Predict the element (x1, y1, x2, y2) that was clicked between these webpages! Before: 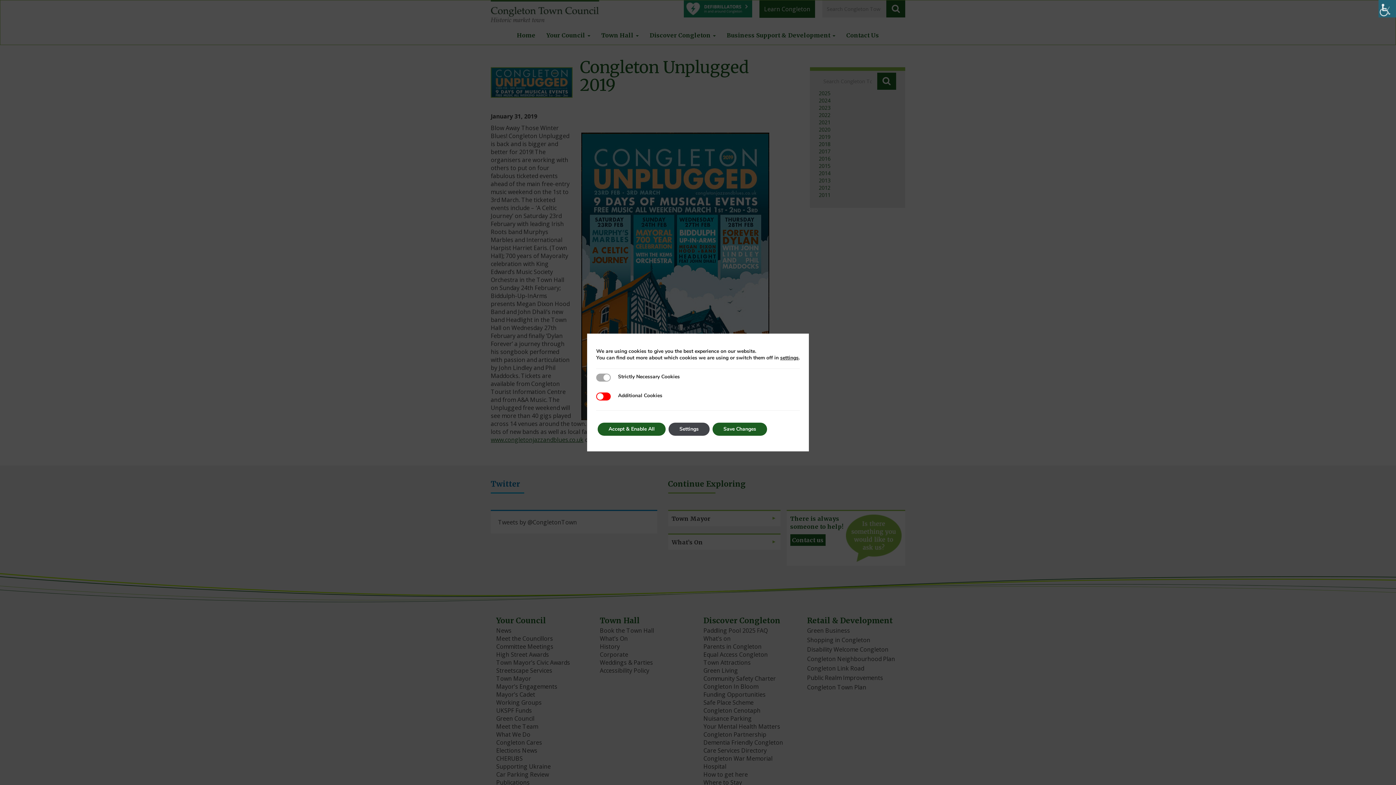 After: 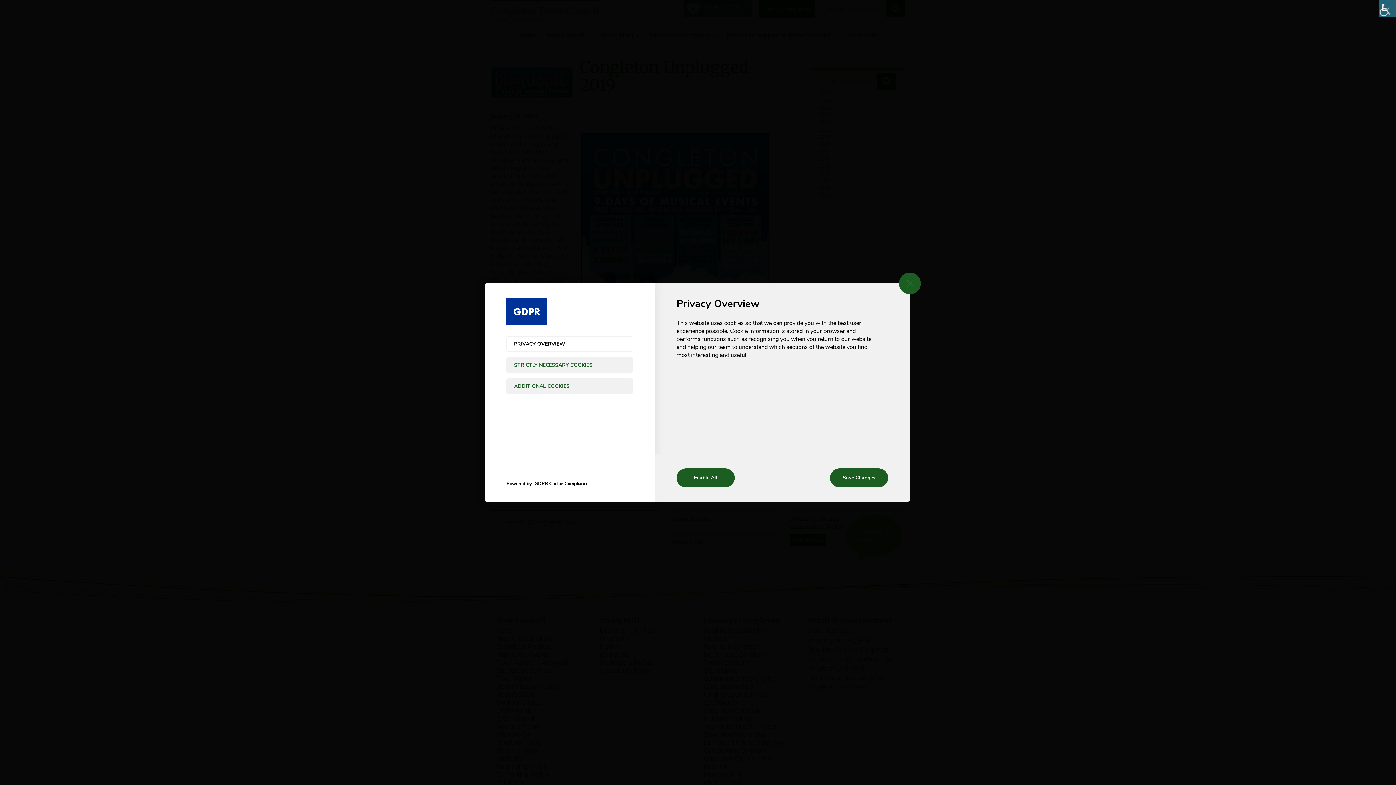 Action: label: settings bbox: (780, 354, 798, 361)